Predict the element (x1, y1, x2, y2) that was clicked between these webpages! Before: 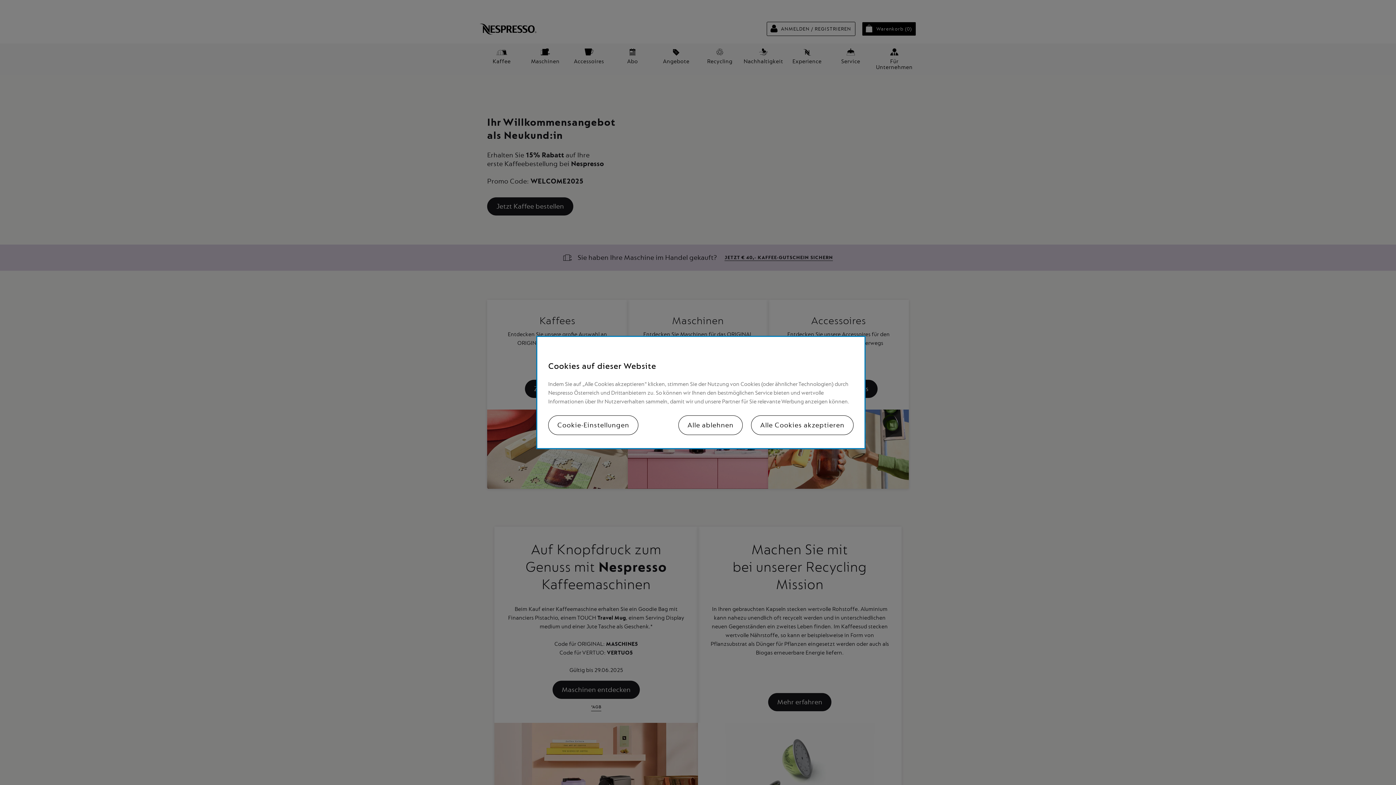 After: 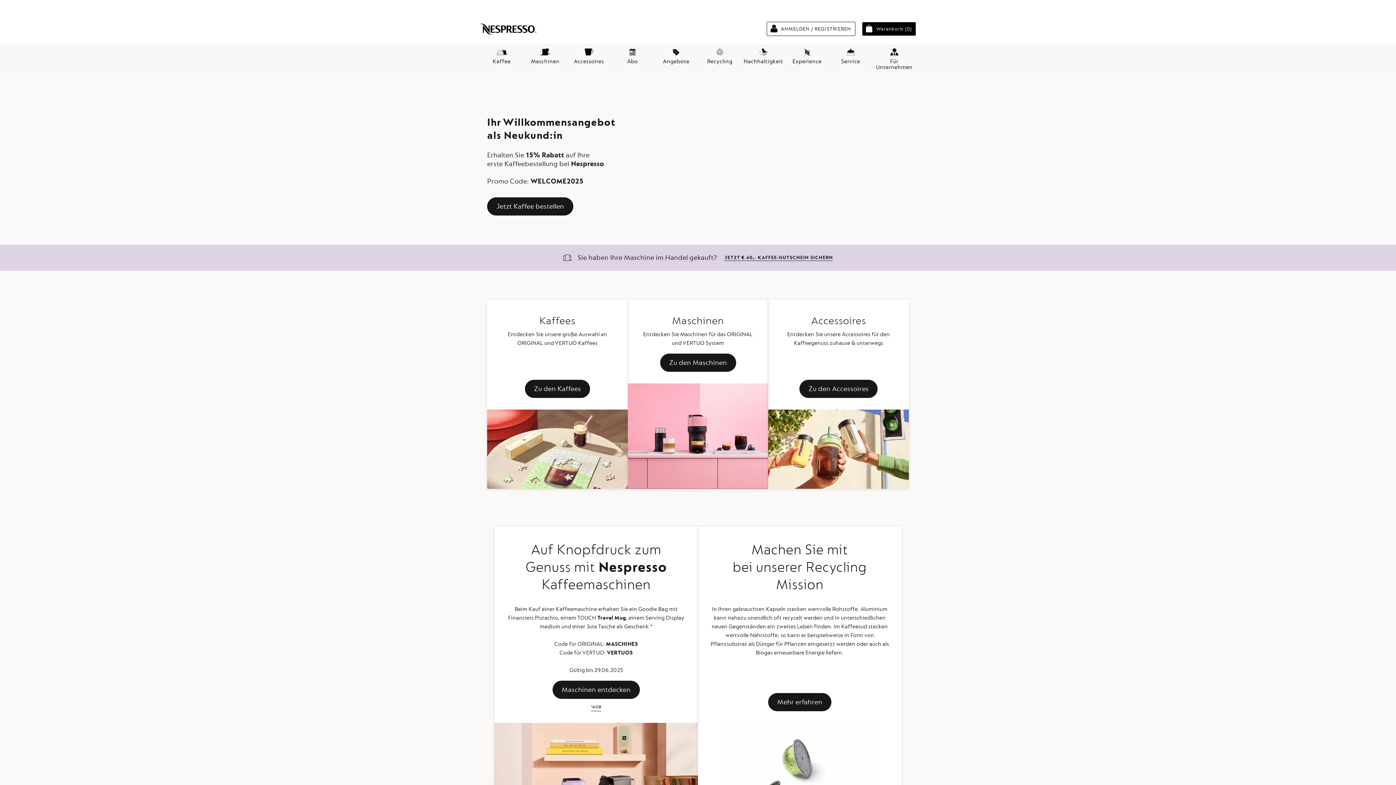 Action: bbox: (678, 415, 742, 435) label: Alle ablehnen